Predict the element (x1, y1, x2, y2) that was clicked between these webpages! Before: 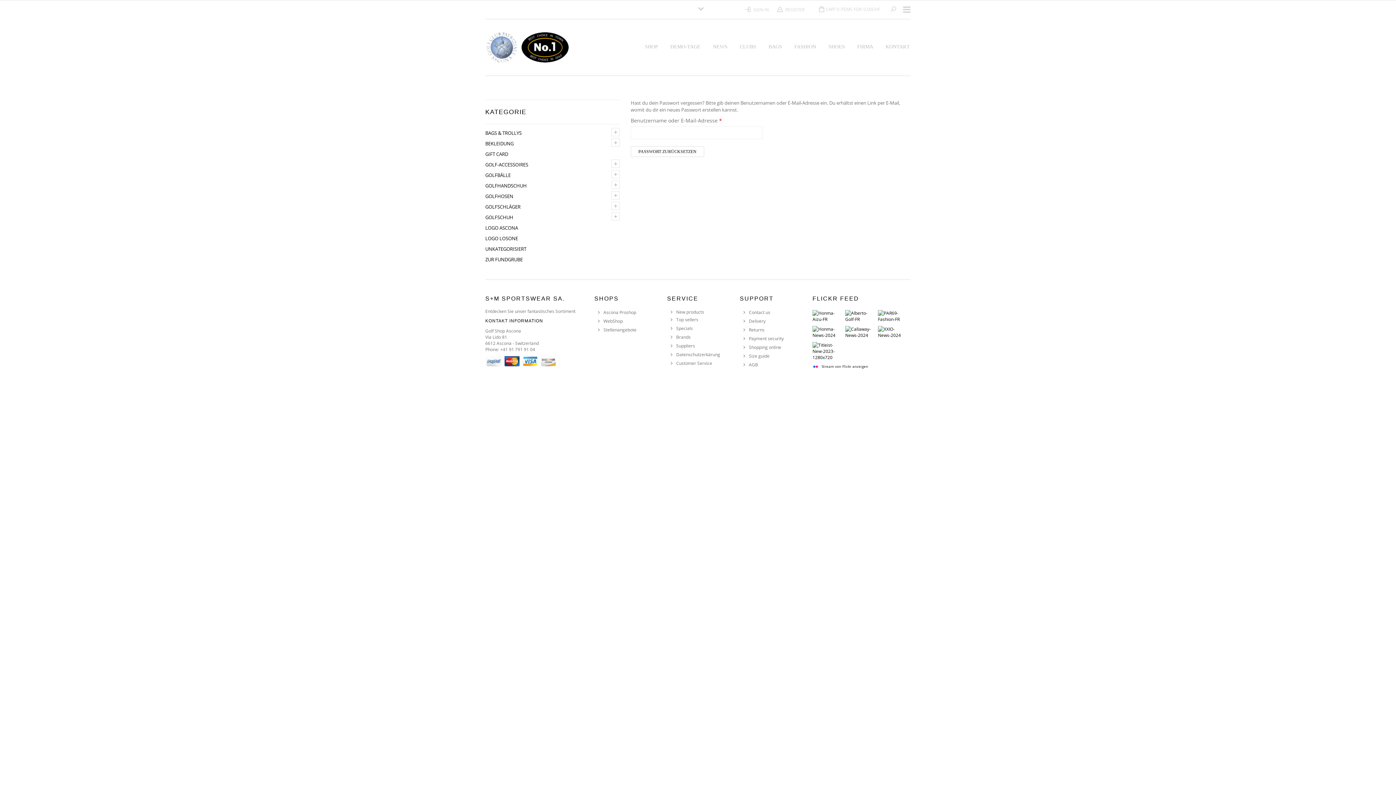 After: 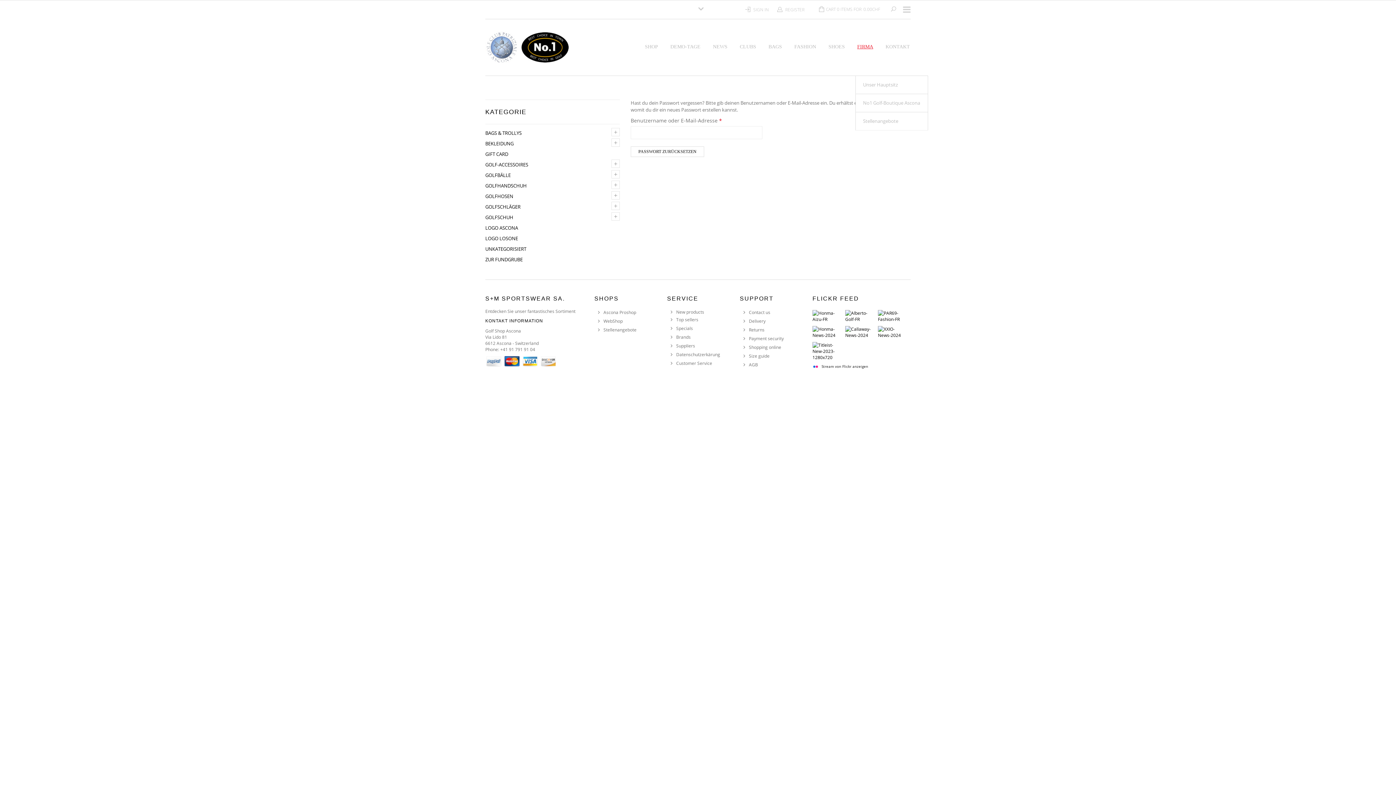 Action: label: FIRMA bbox: (855, 38, 875, 56)